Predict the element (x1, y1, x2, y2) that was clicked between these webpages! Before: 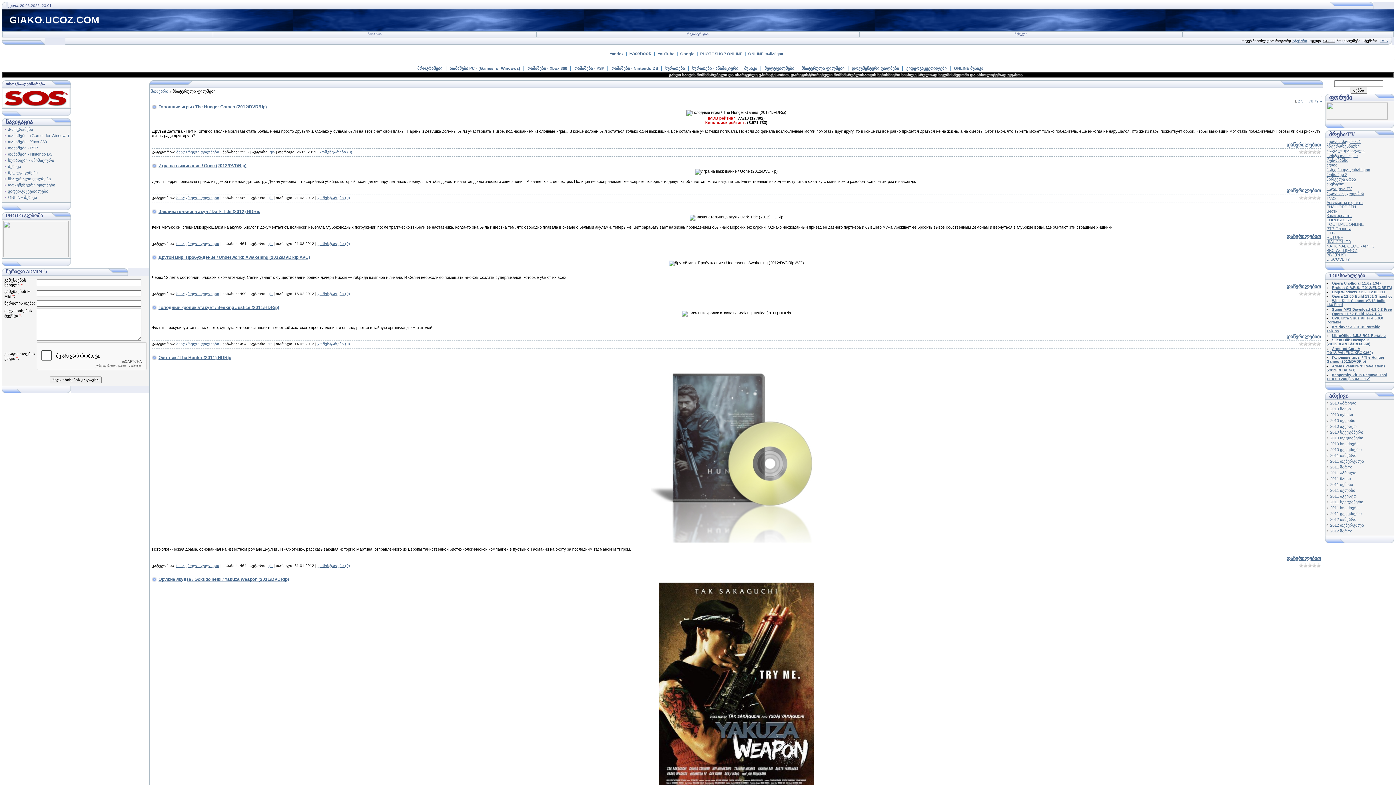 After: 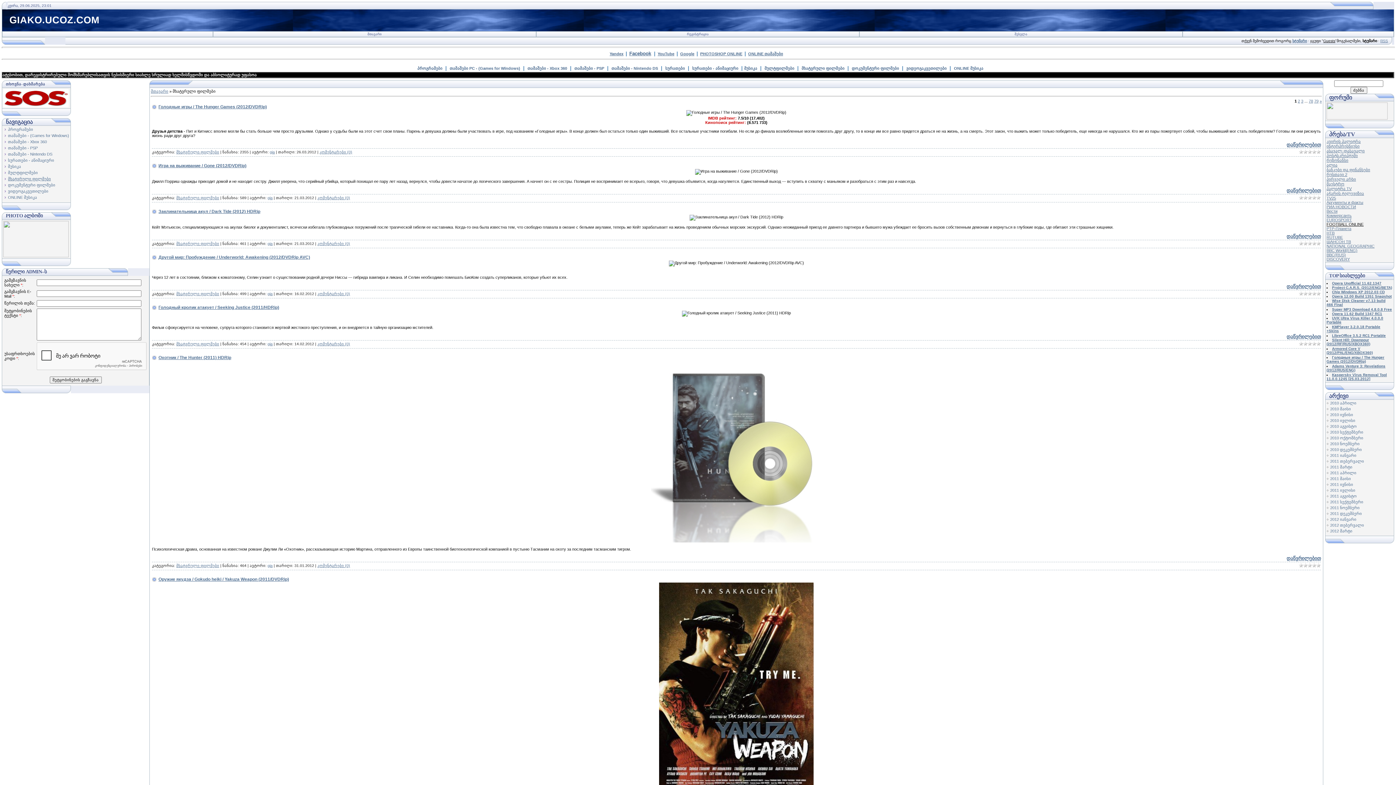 Action: label: FOOTBALL ONLINE bbox: (1326, 222, 1364, 226)